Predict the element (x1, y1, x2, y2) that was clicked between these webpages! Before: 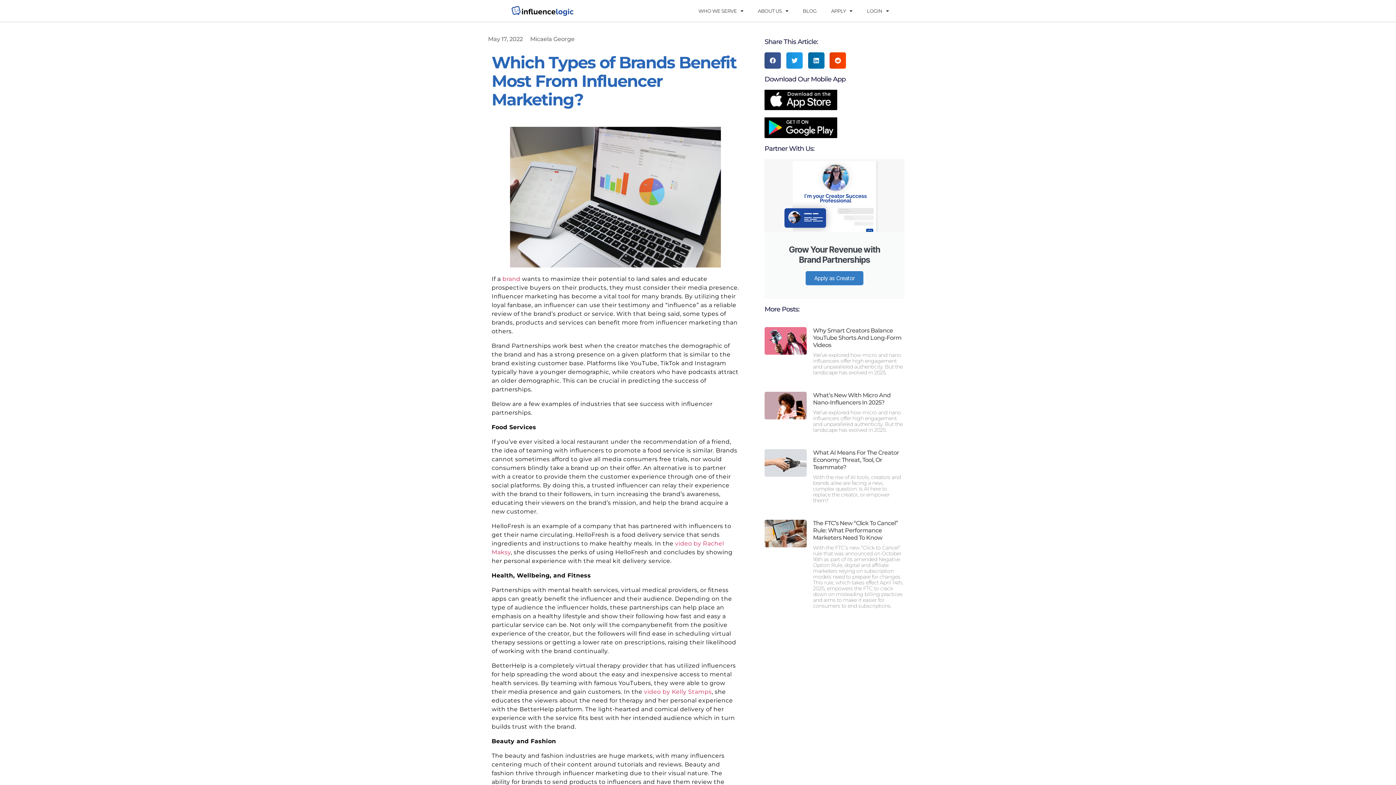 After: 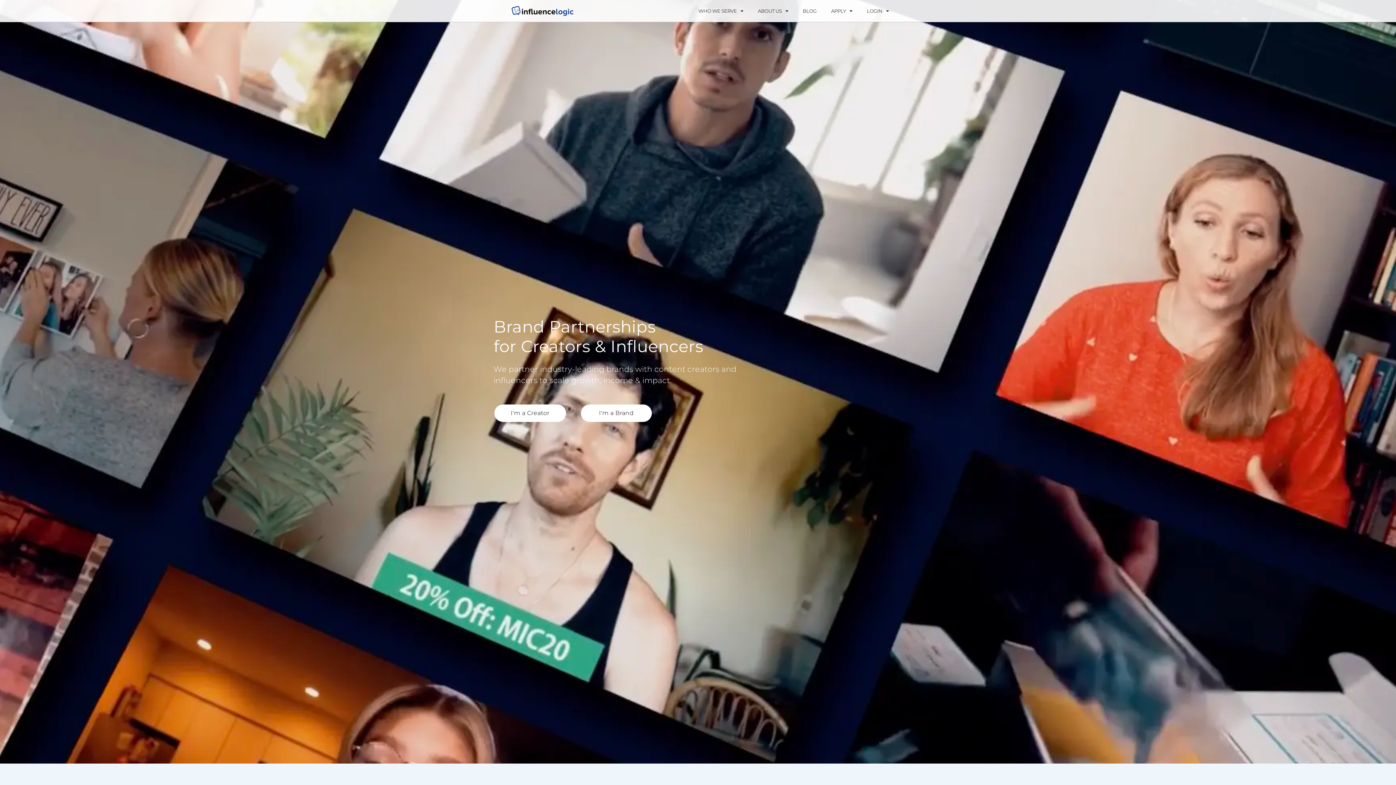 Action: bbox: (490, 5, 594, 16)